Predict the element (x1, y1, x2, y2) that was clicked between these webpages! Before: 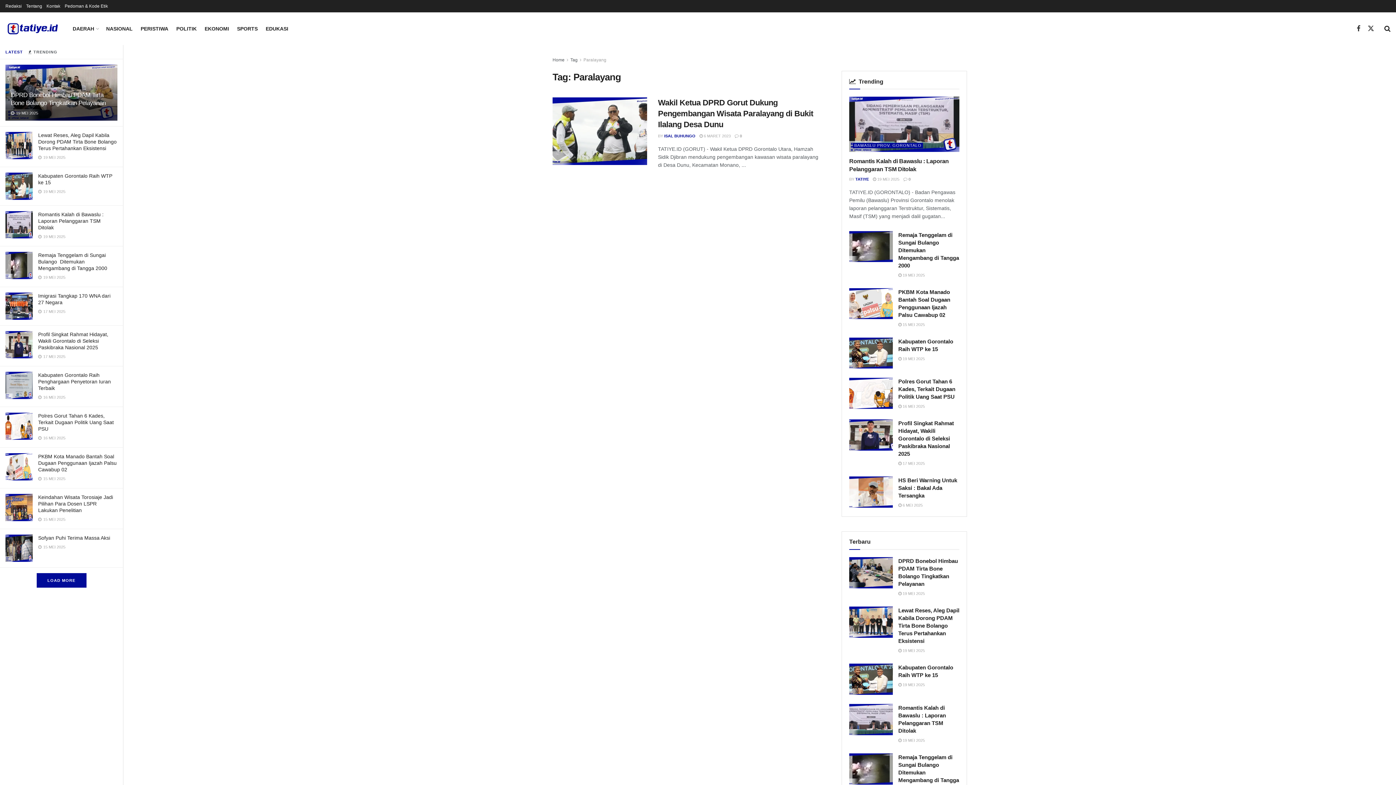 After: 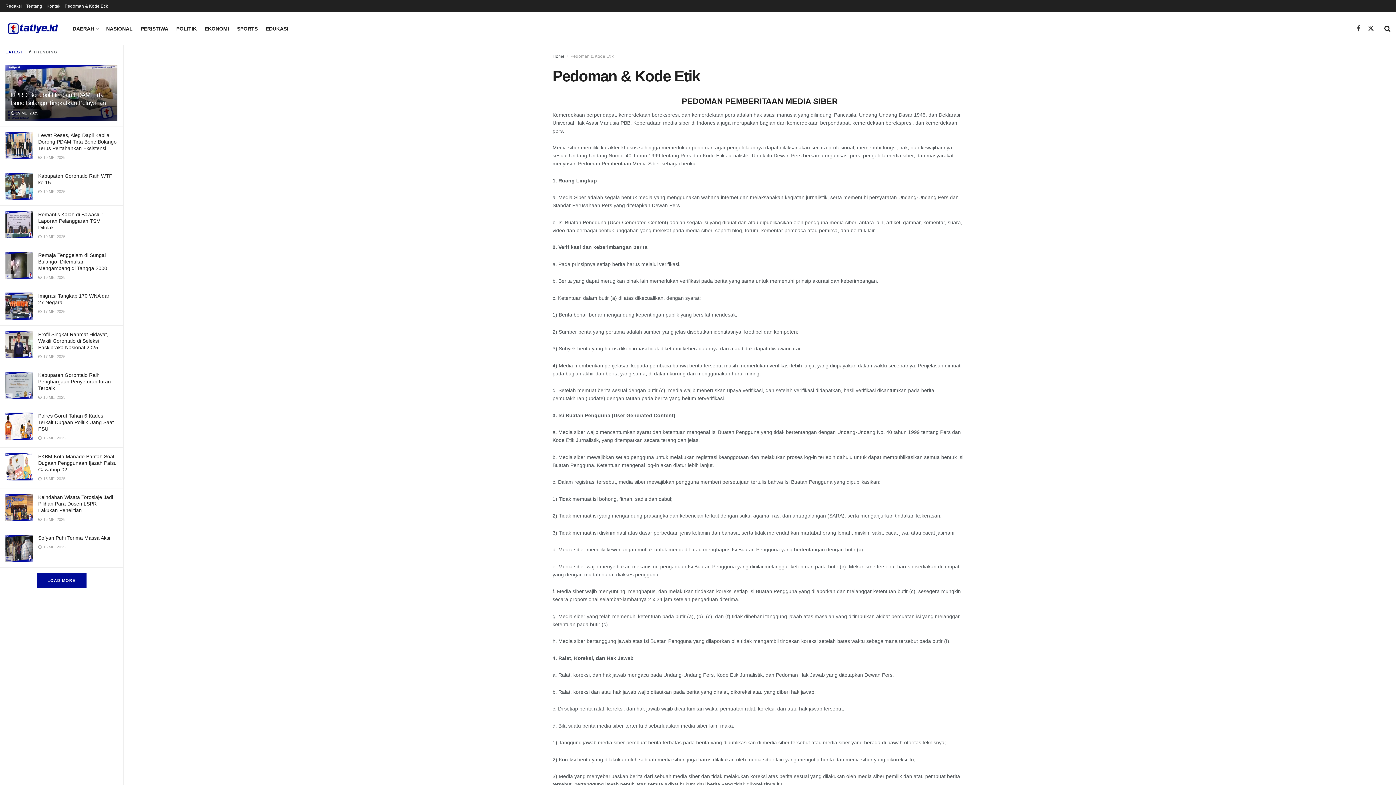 Action: bbox: (64, 0, 108, 12) label: Pedoman & Kode Etik